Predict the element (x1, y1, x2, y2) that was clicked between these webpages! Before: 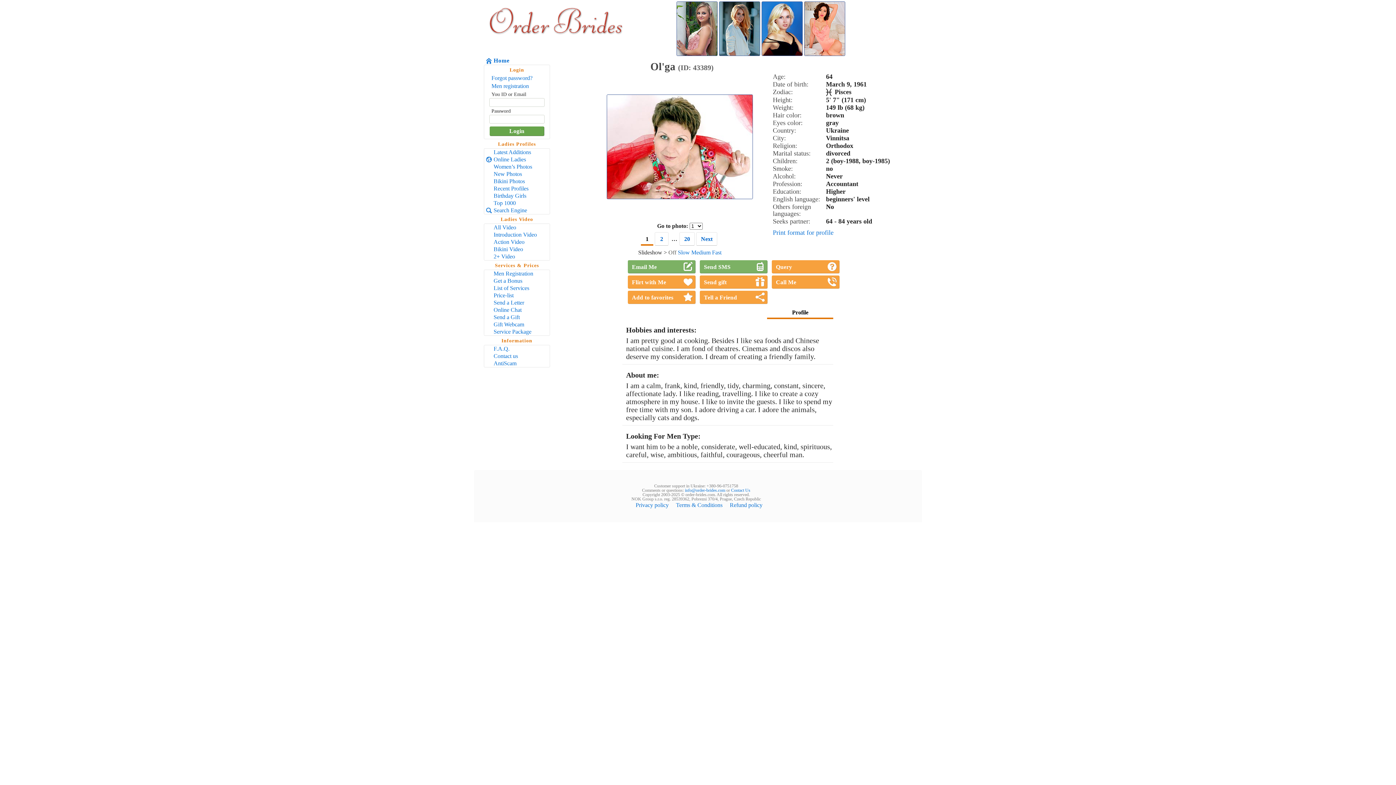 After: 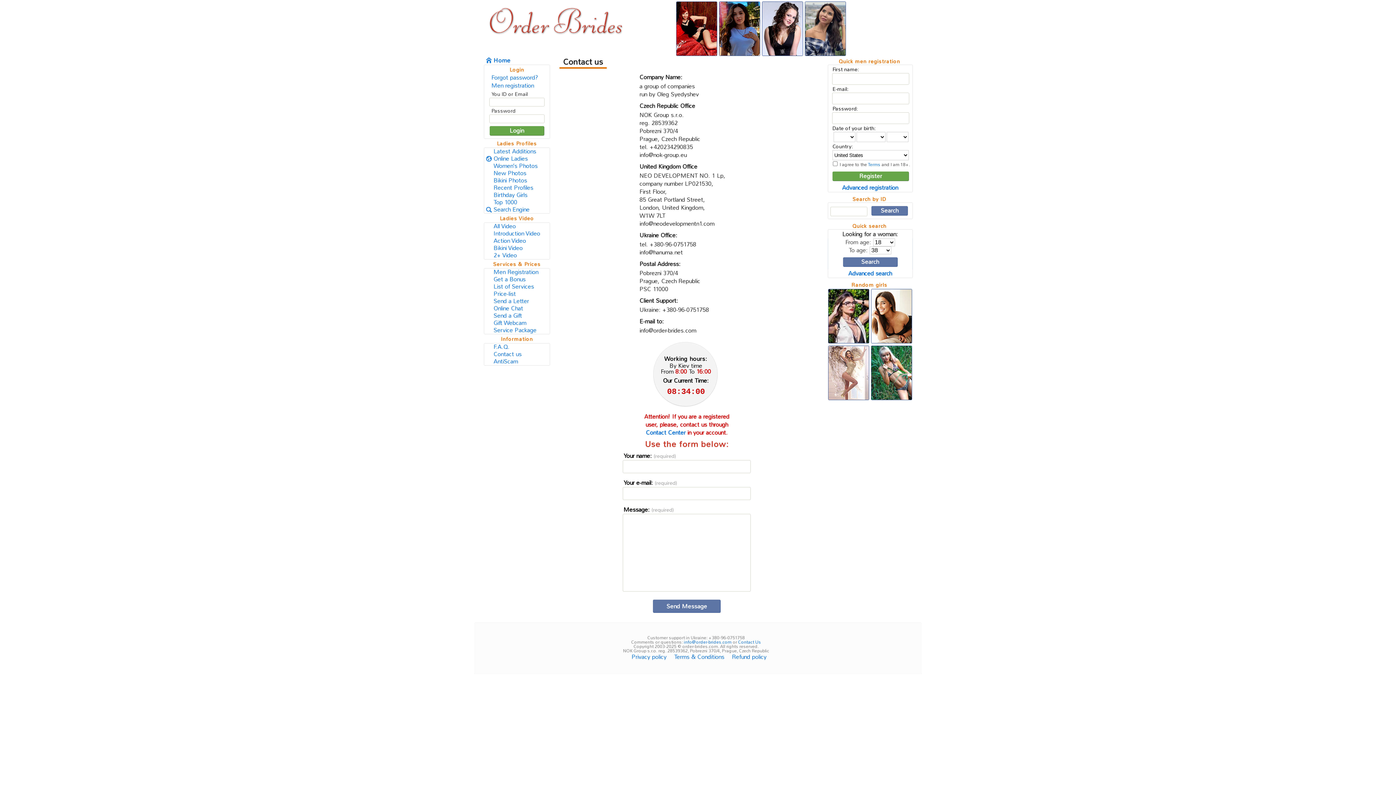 Action: label: Contact us bbox: (484, 352, 549, 360)